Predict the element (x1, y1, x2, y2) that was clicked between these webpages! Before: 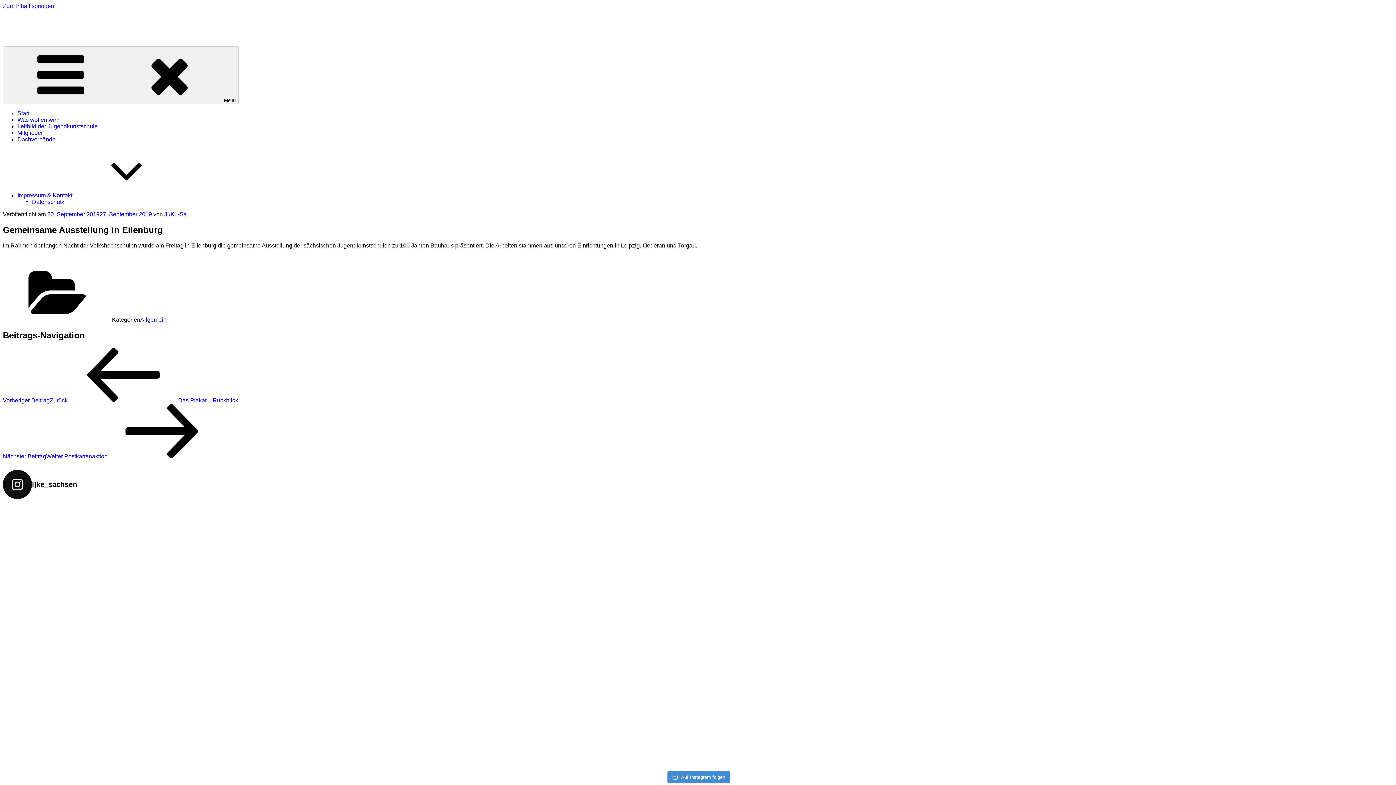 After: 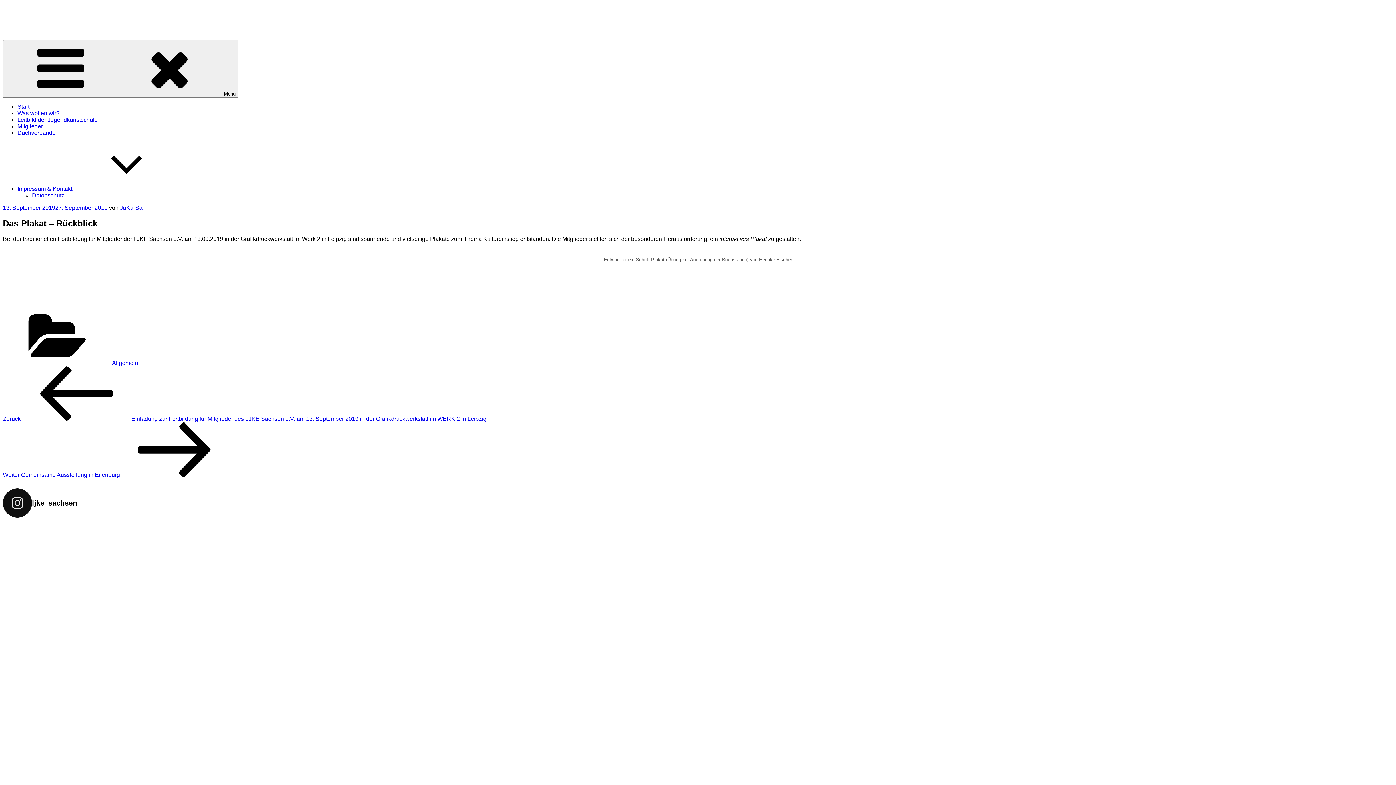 Action: label: Vorheriger BeitragZurück Das Plakat – Rückblick bbox: (2, 397, 238, 403)